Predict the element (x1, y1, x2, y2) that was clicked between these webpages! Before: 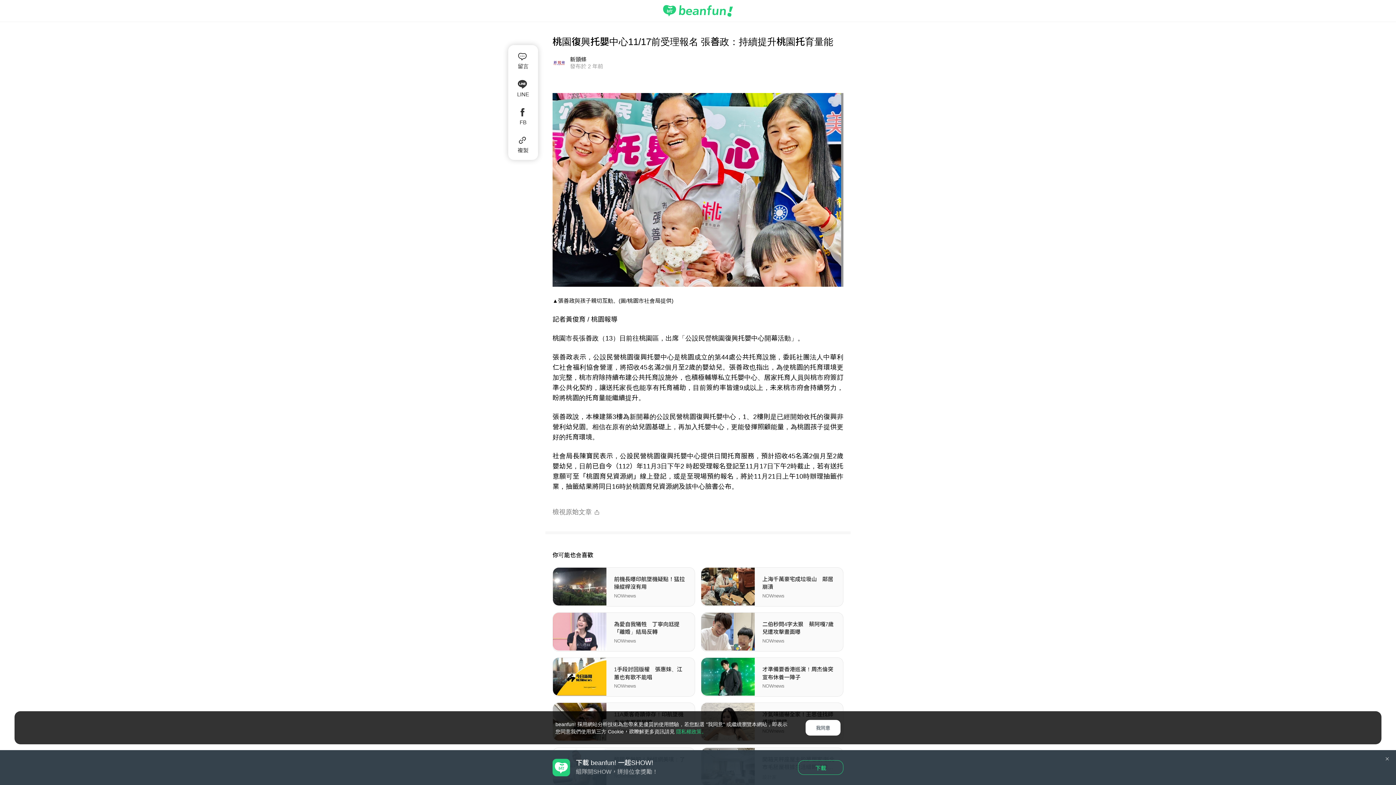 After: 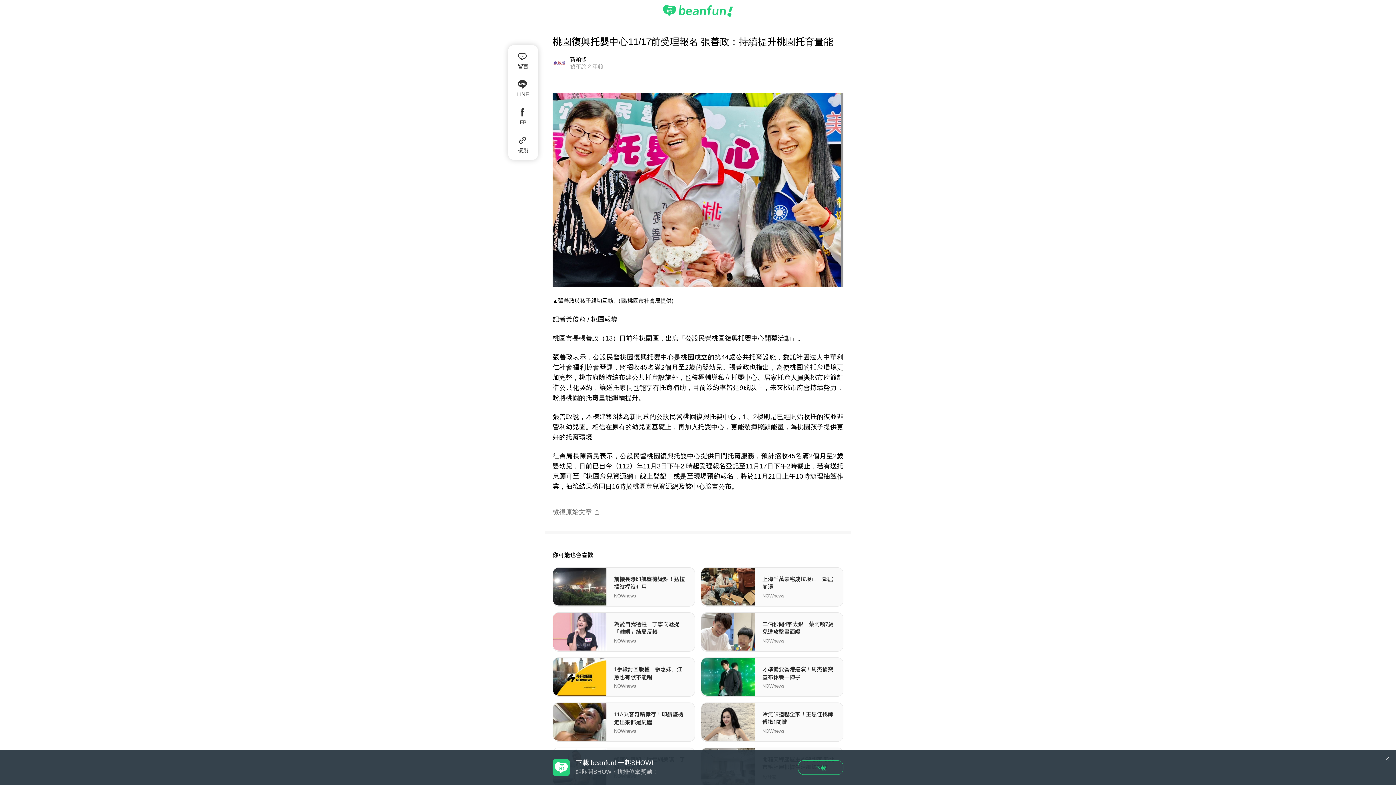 Action: label: 我同意 bbox: (805, 720, 840, 736)